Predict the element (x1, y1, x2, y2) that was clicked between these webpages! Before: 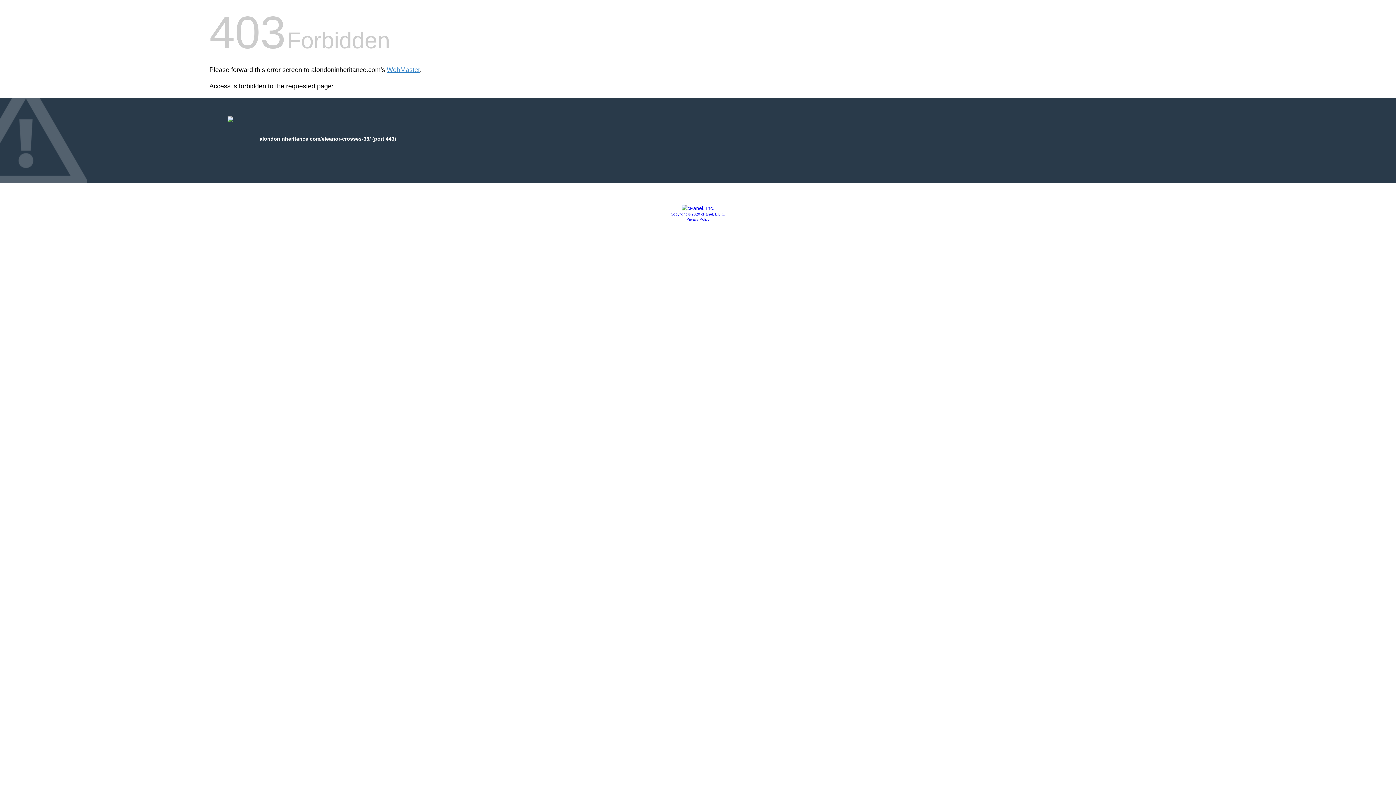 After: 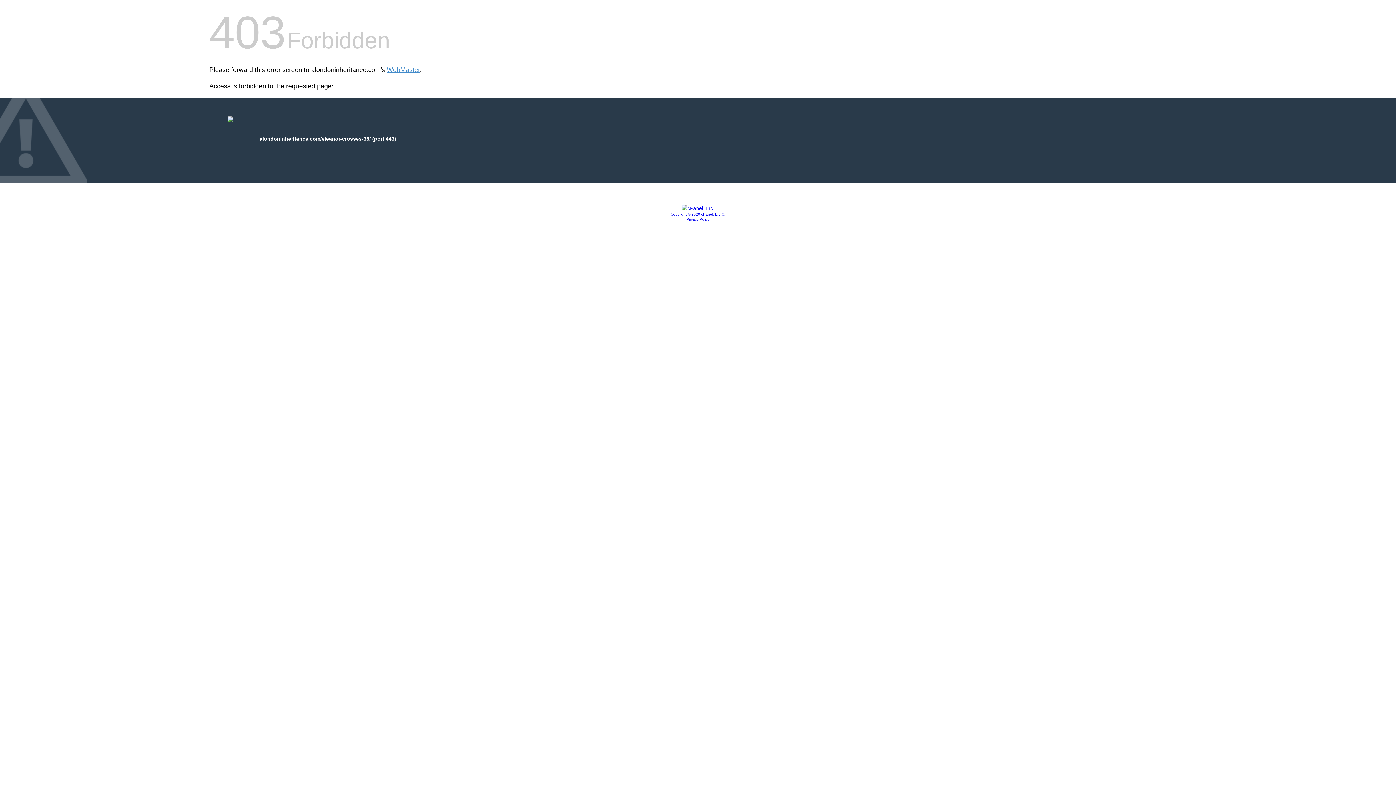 Action: bbox: (681, 205, 714, 211)